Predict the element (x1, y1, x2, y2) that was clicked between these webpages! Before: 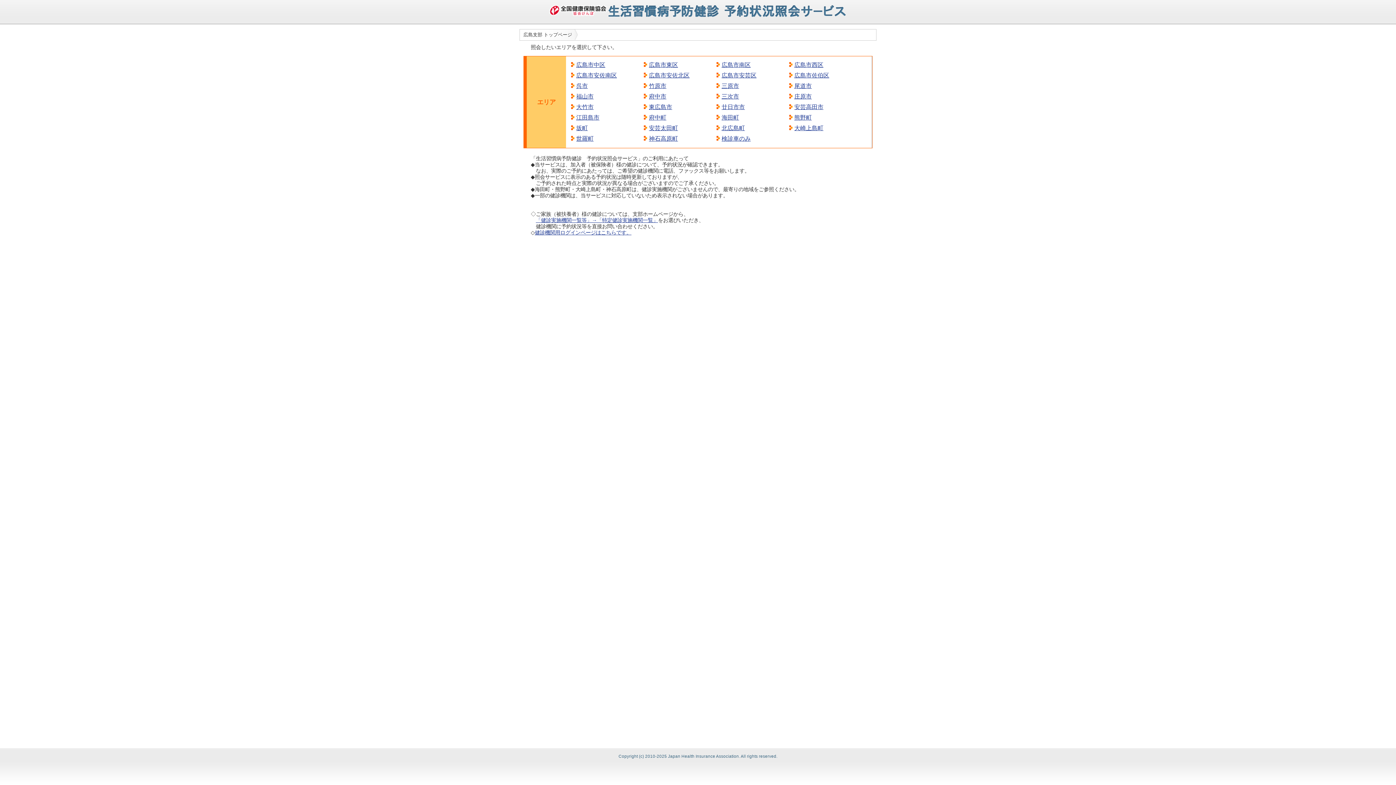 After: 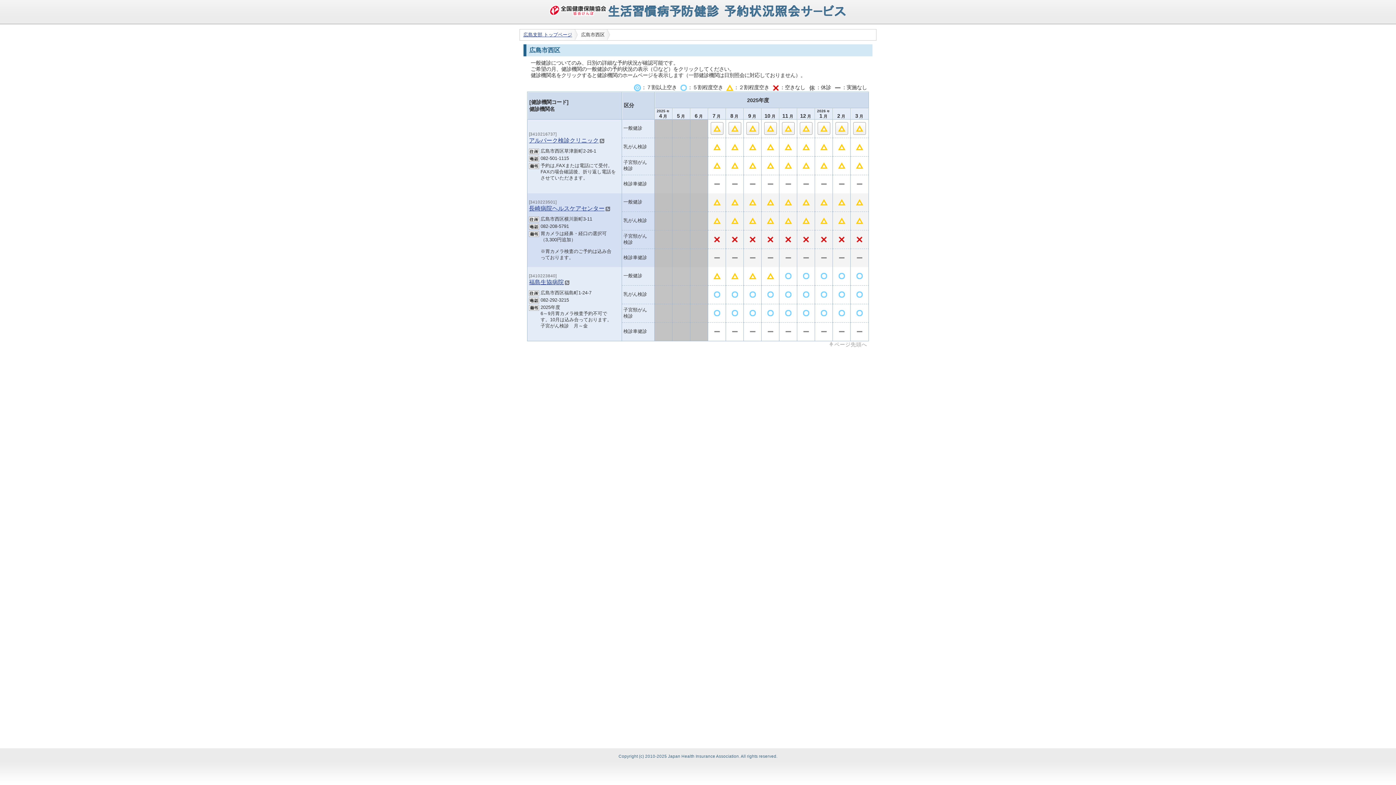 Action: label: 広島市西区 bbox: (794, 61, 823, 67)